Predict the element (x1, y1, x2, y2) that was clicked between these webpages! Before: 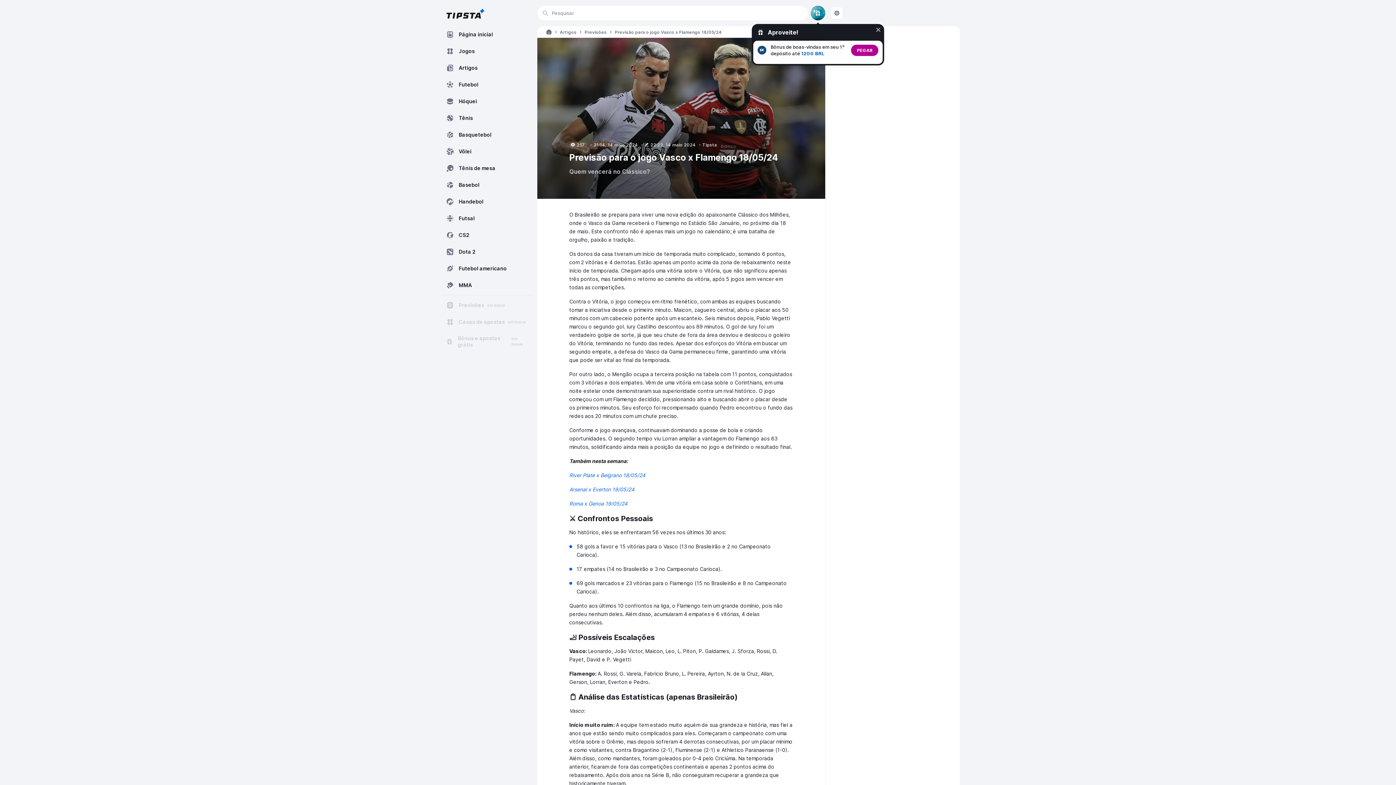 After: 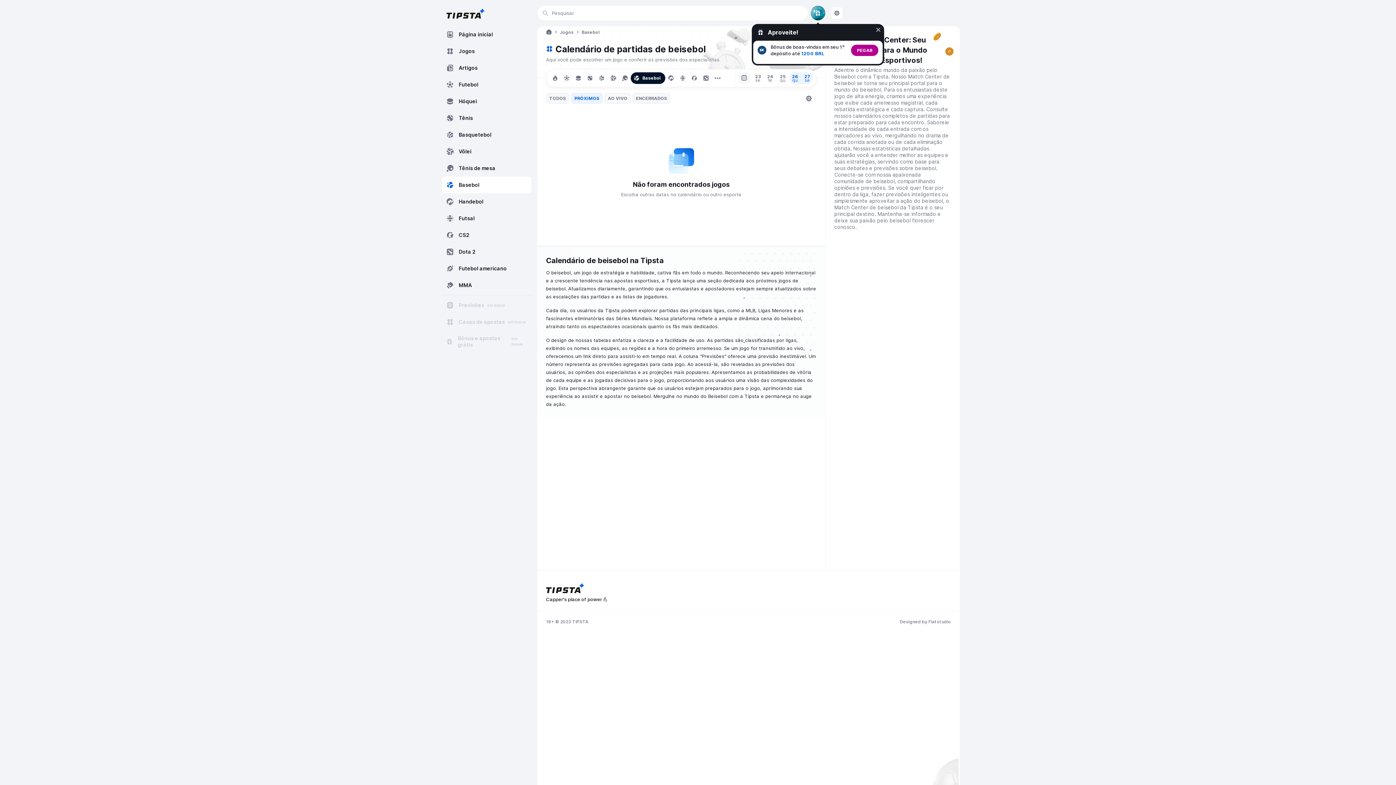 Action: label: Basebol bbox: (442, 176, 531, 193)